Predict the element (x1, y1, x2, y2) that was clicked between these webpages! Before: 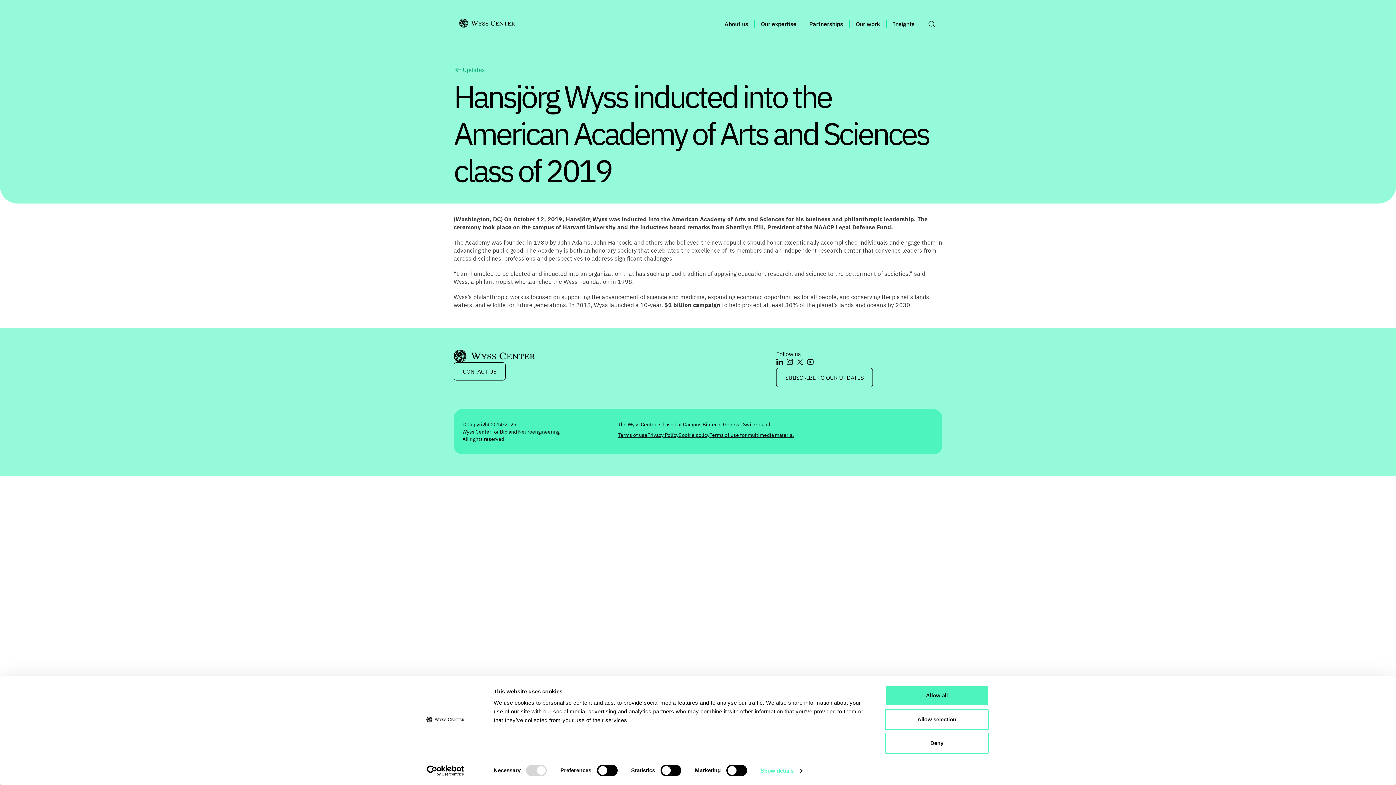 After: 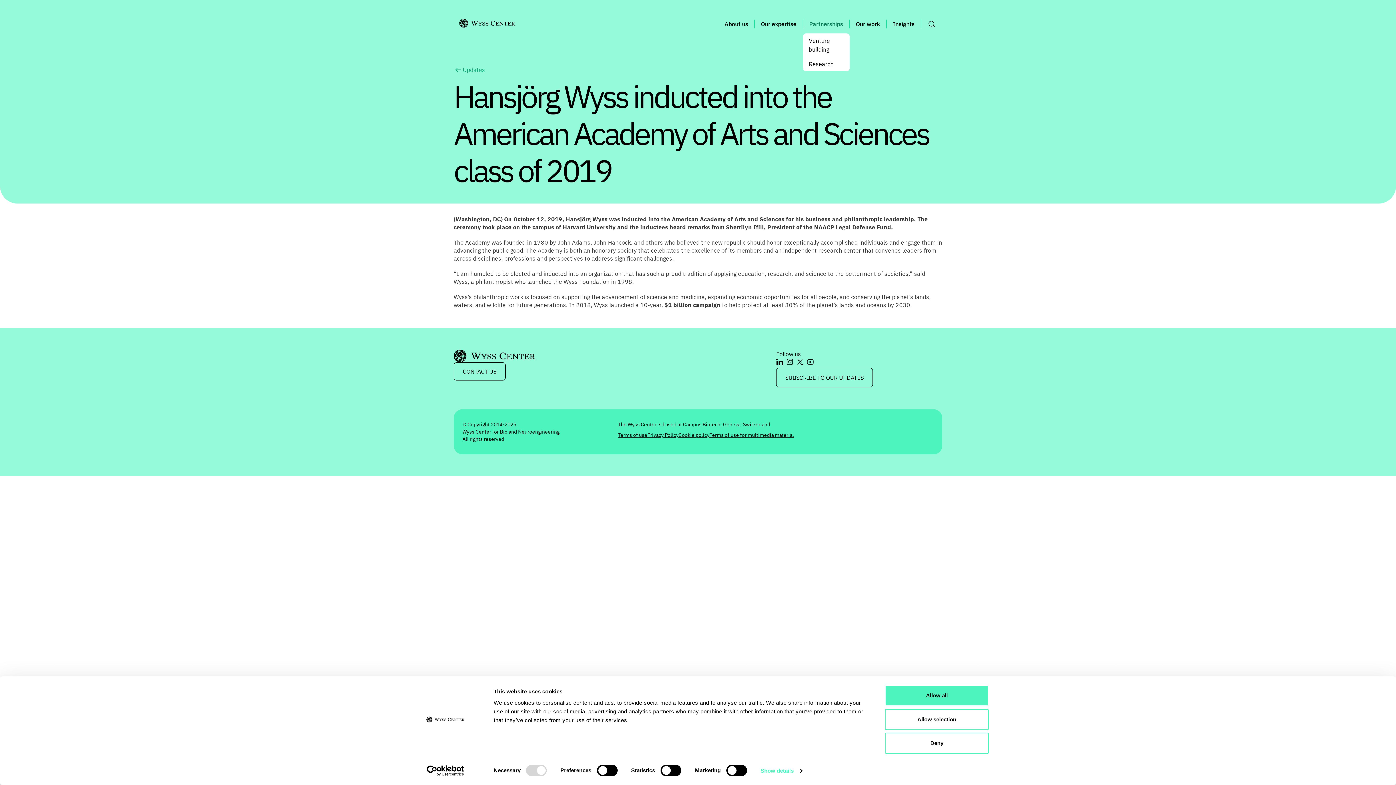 Action: label: Partnerships bbox: (803, 19, 849, 28)